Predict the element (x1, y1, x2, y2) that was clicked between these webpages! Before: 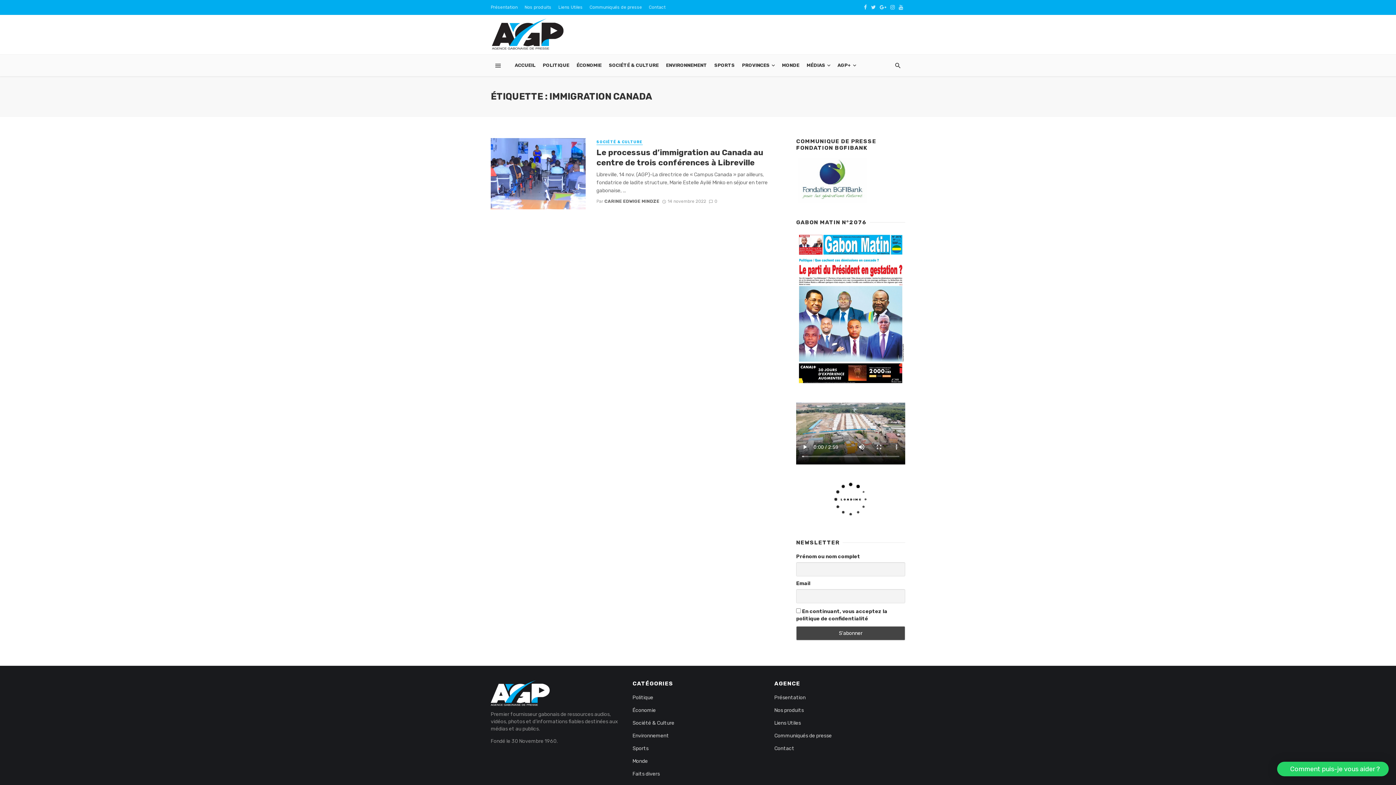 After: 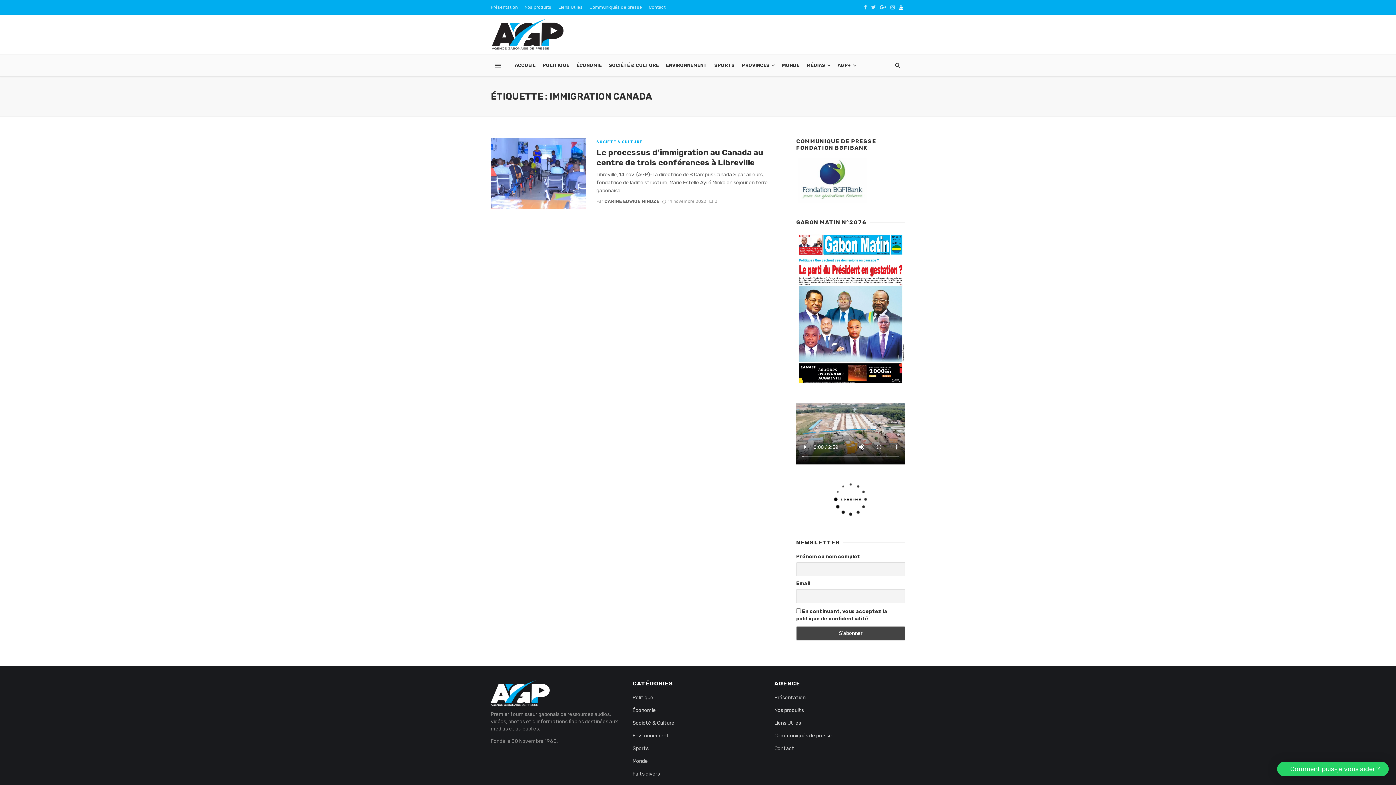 Action: bbox: (897, 3, 905, 10)